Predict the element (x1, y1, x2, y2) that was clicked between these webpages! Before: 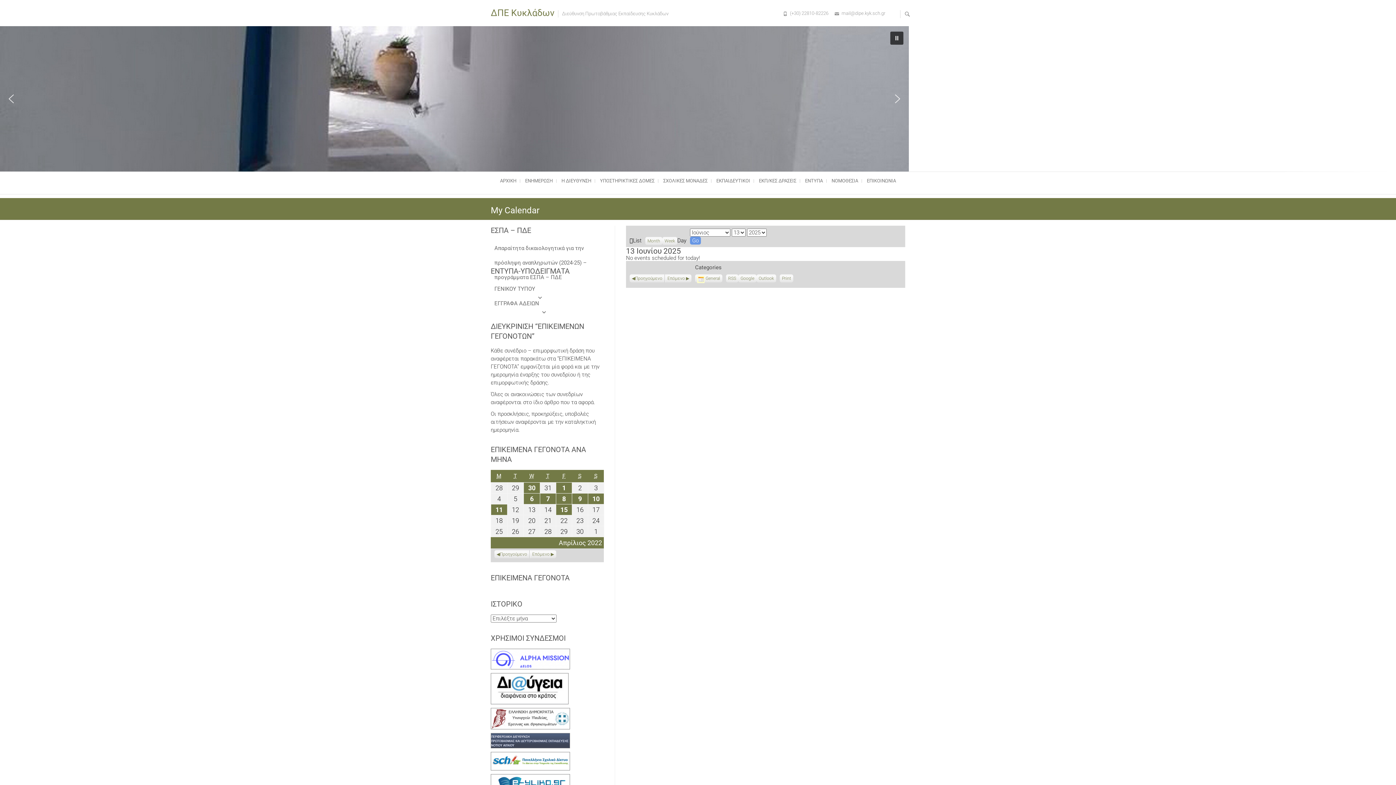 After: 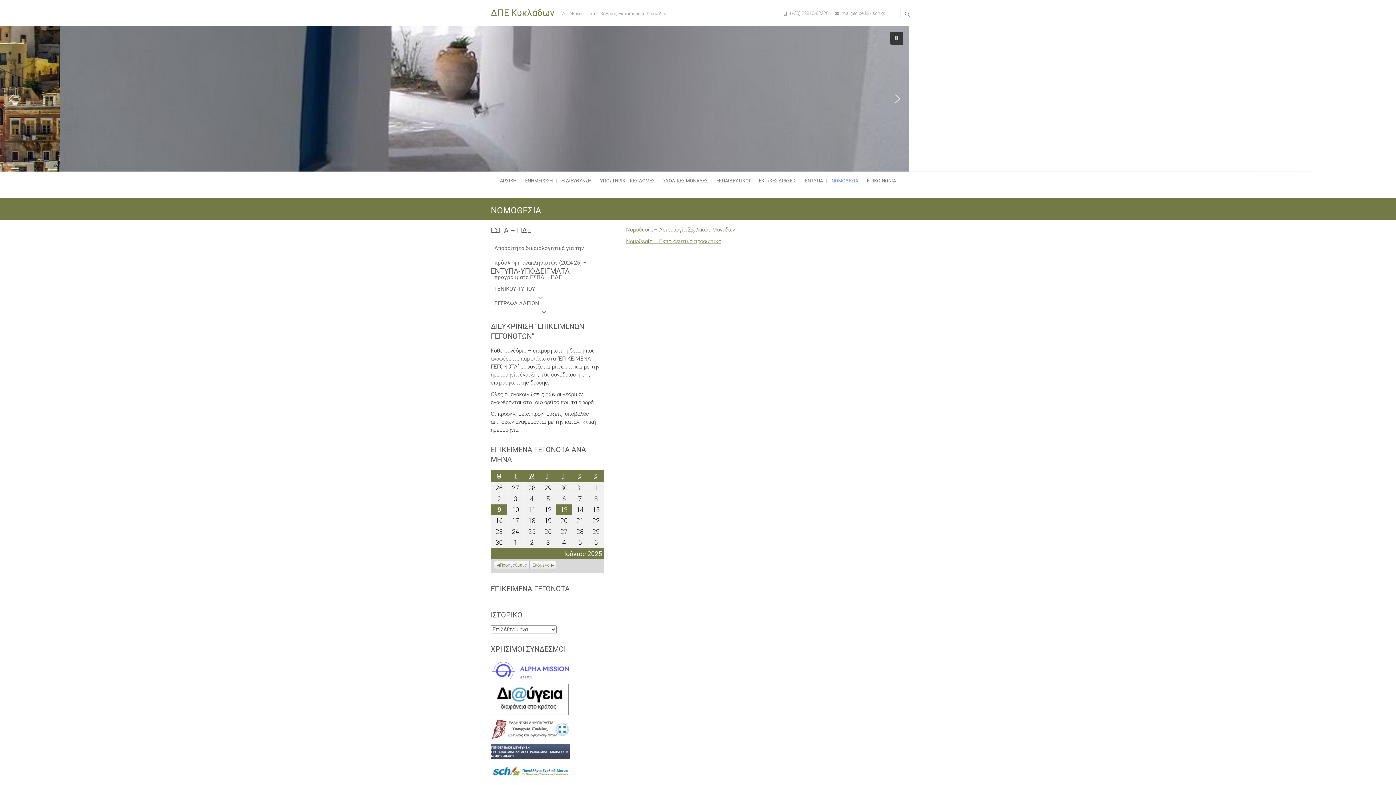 Action: label: ΝΟΜΟΘΕΣΙΑ bbox: (828, 171, 862, 190)